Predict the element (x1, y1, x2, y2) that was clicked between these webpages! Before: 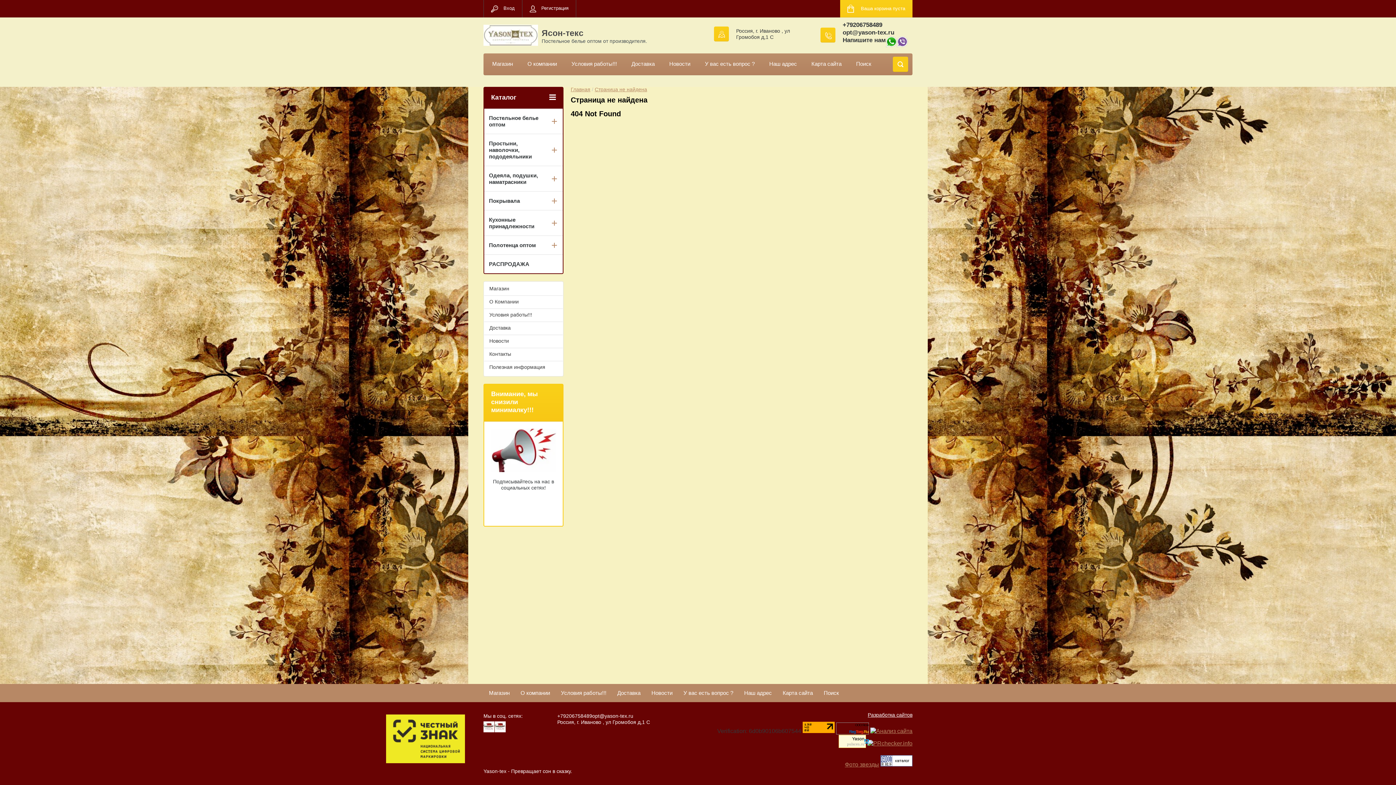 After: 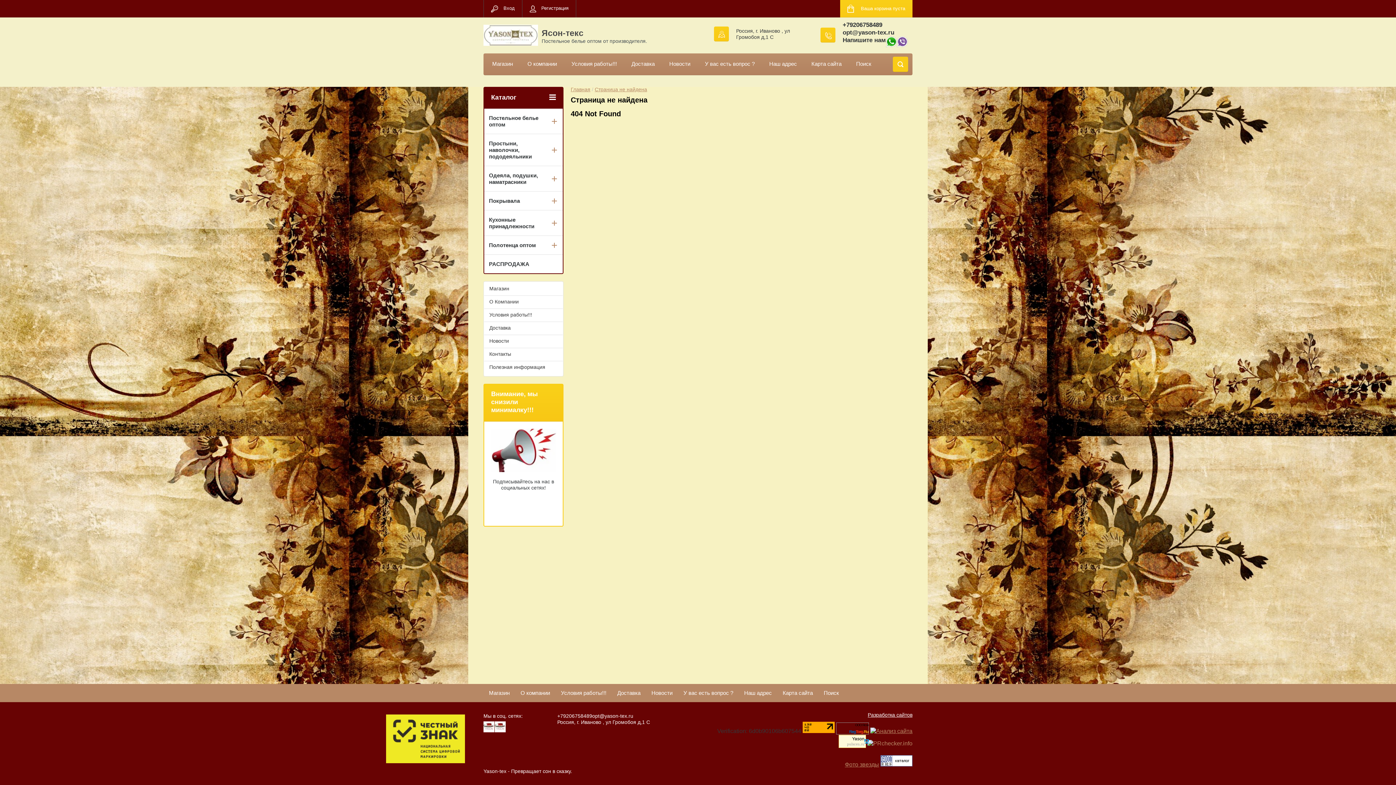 Action: bbox: (867, 740, 912, 746)